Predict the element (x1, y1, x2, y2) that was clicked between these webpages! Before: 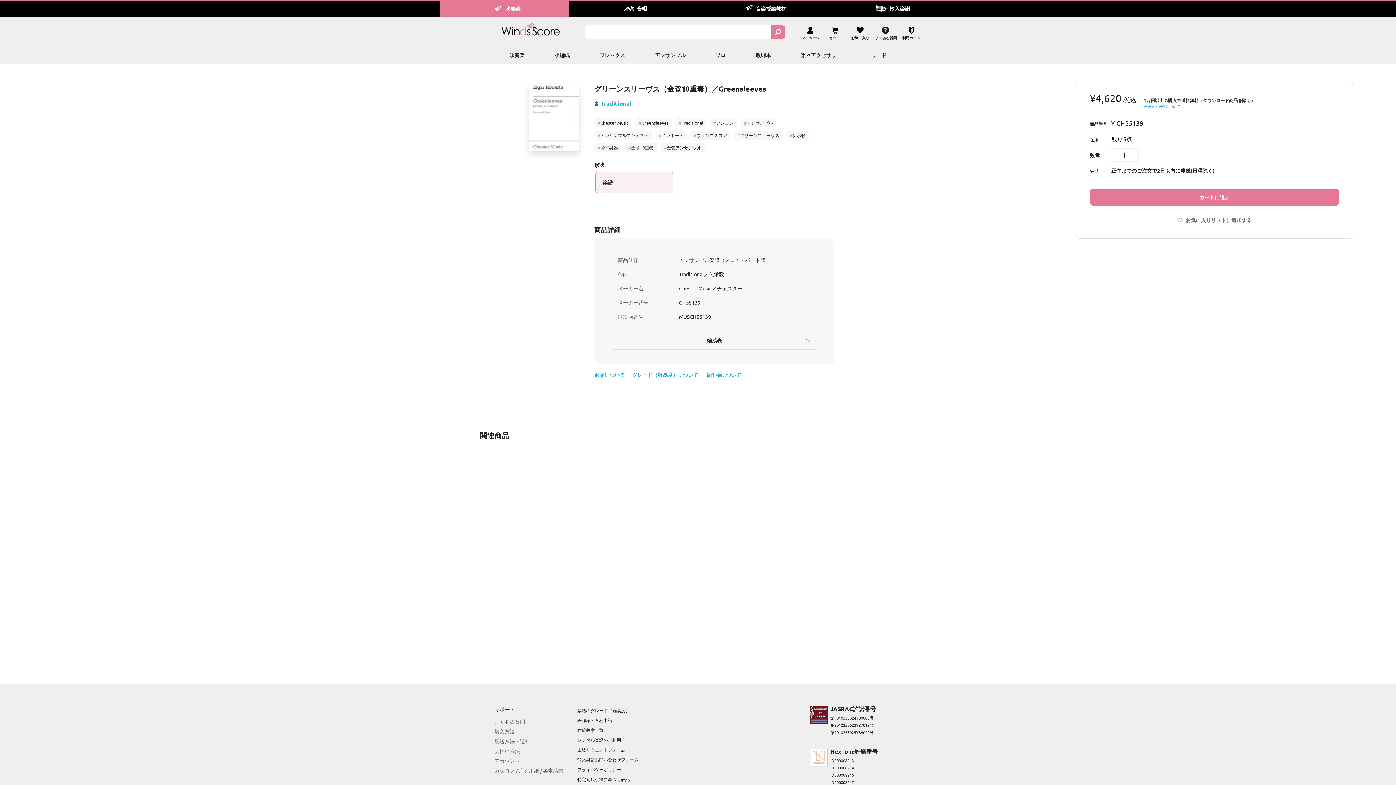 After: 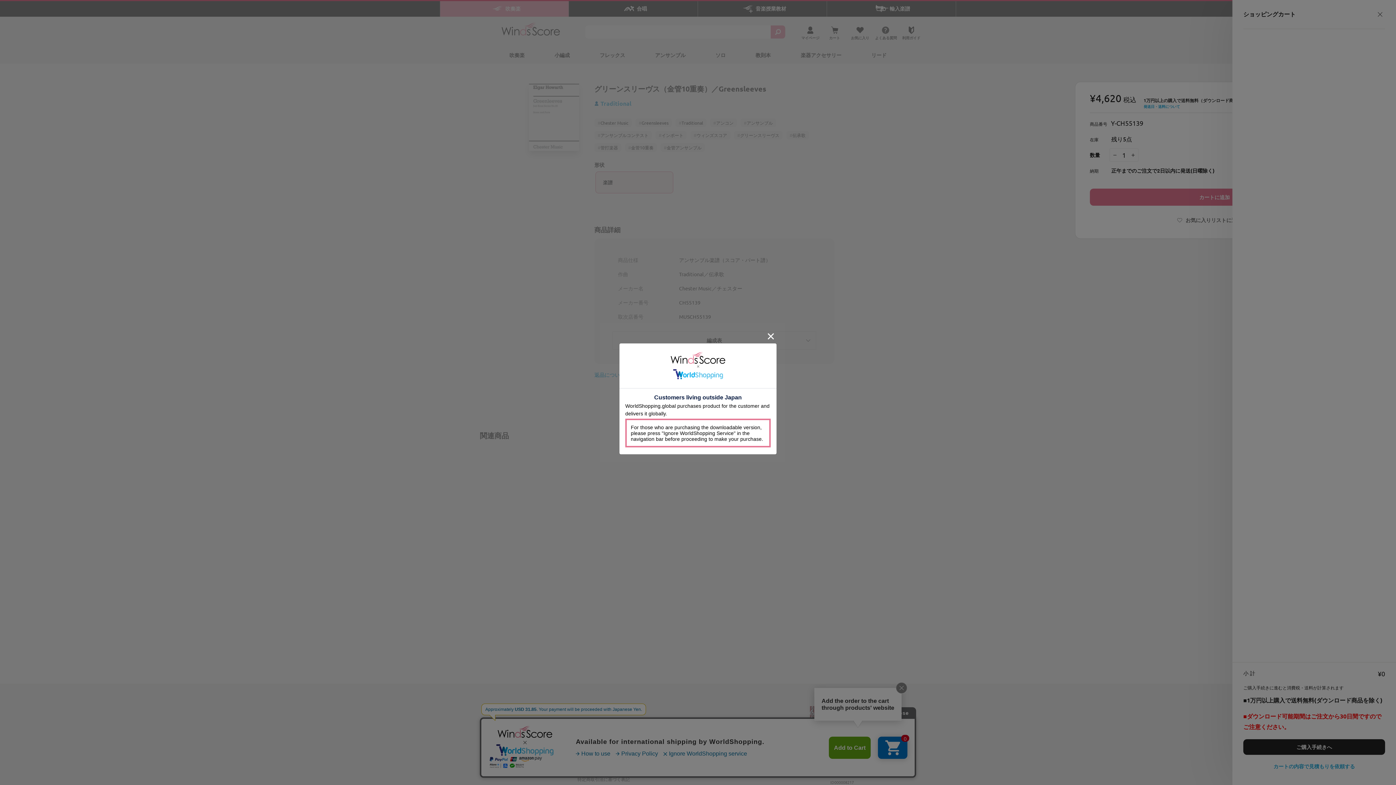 Action: label: カート bbox: (824, 21, 845, 45)